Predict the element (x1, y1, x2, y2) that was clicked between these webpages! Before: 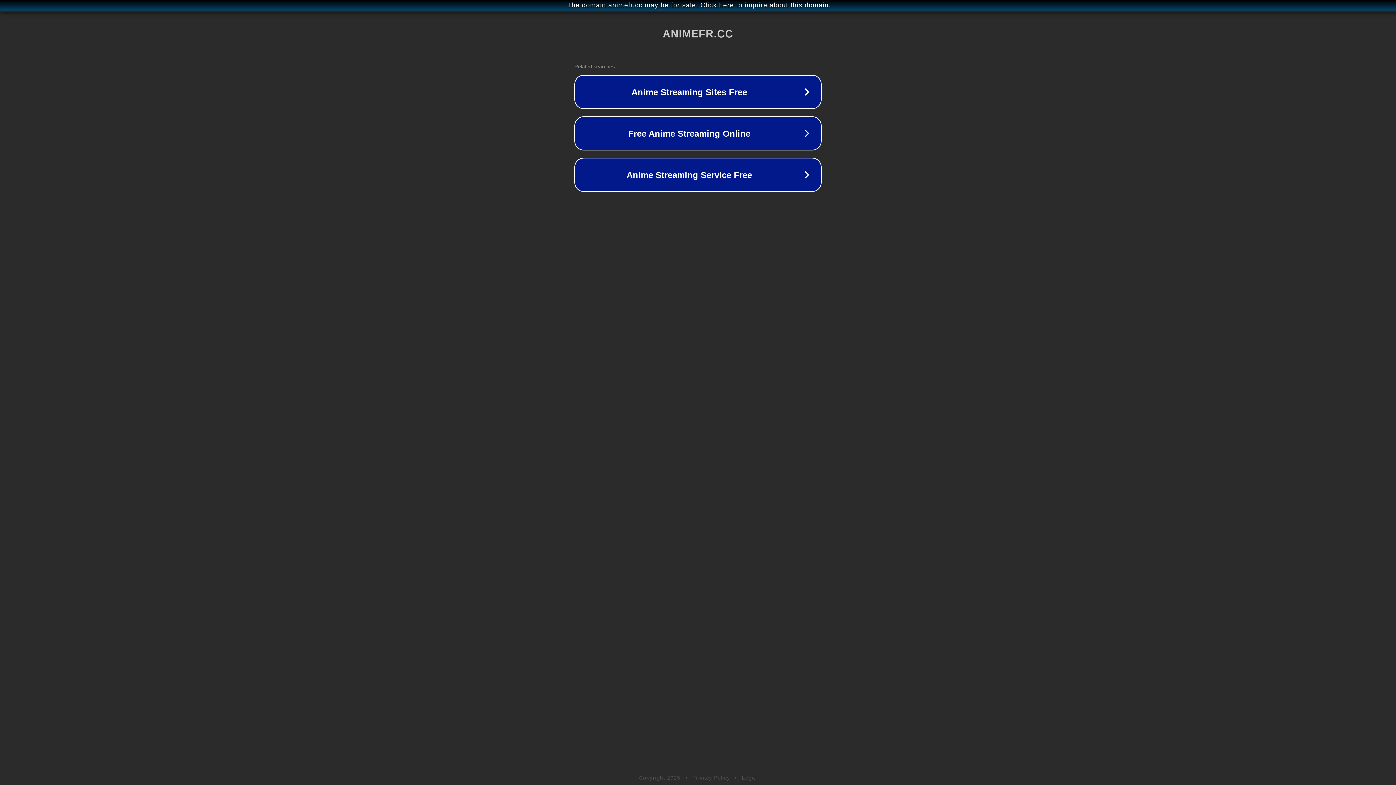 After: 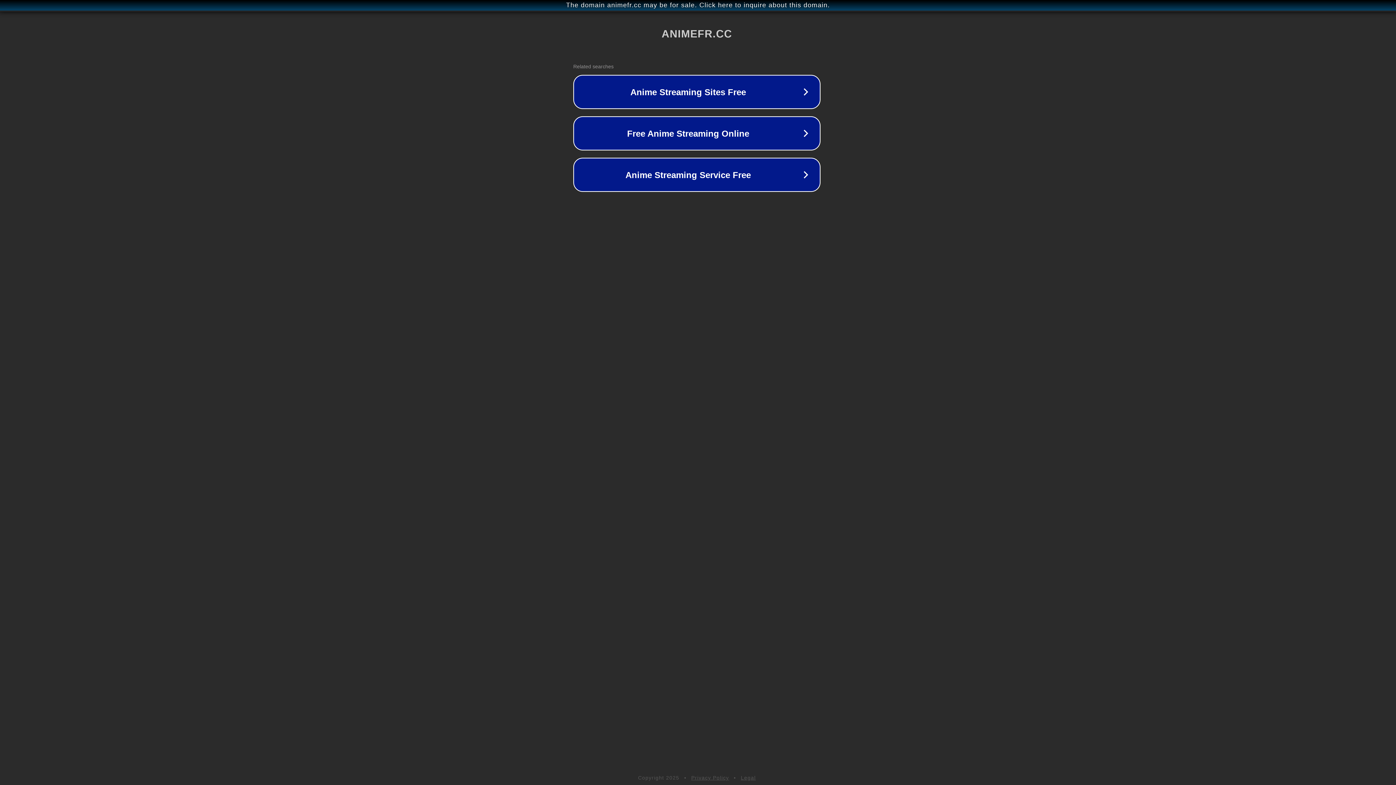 Action: bbox: (1, 1, 1397, 9) label: The domain animefr.cc may be for sale. Click here to inquire about this domain.